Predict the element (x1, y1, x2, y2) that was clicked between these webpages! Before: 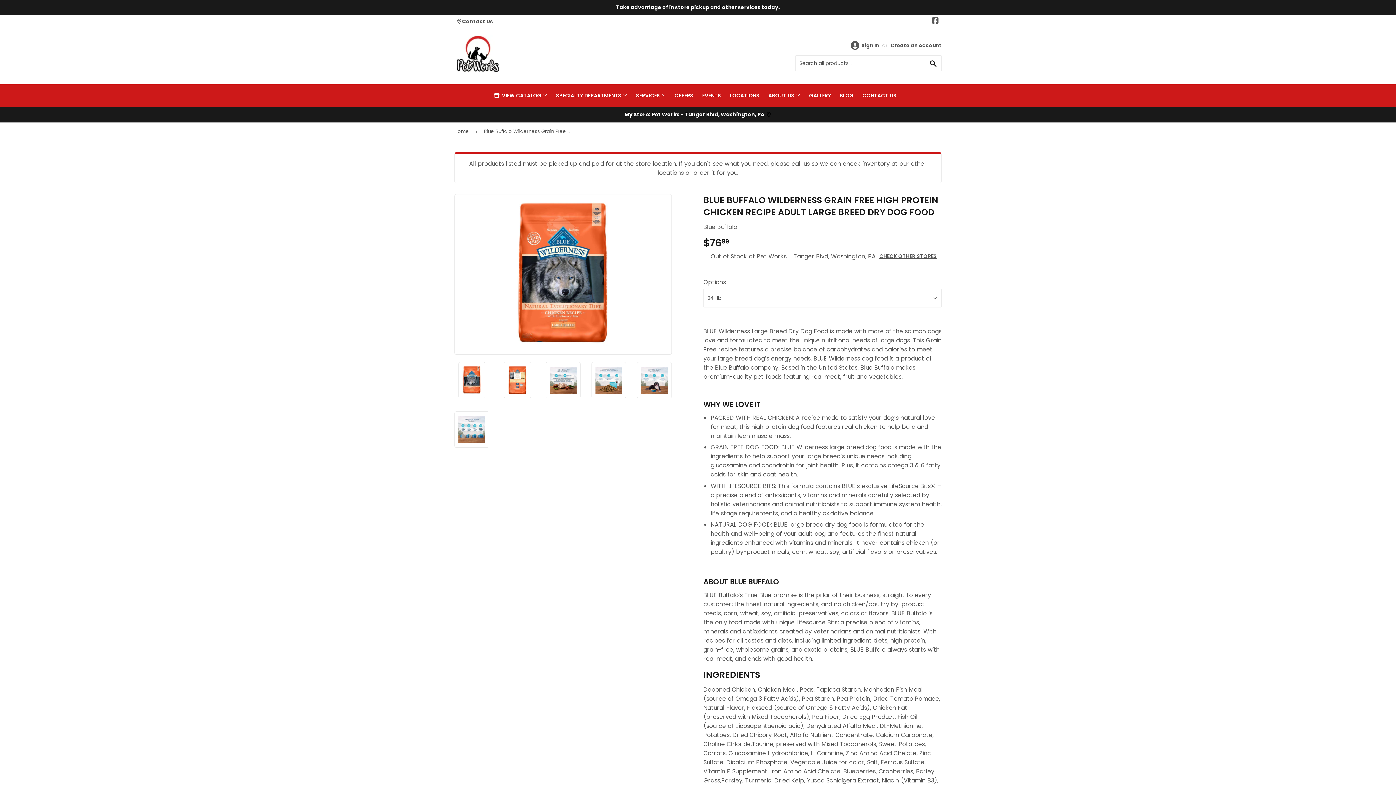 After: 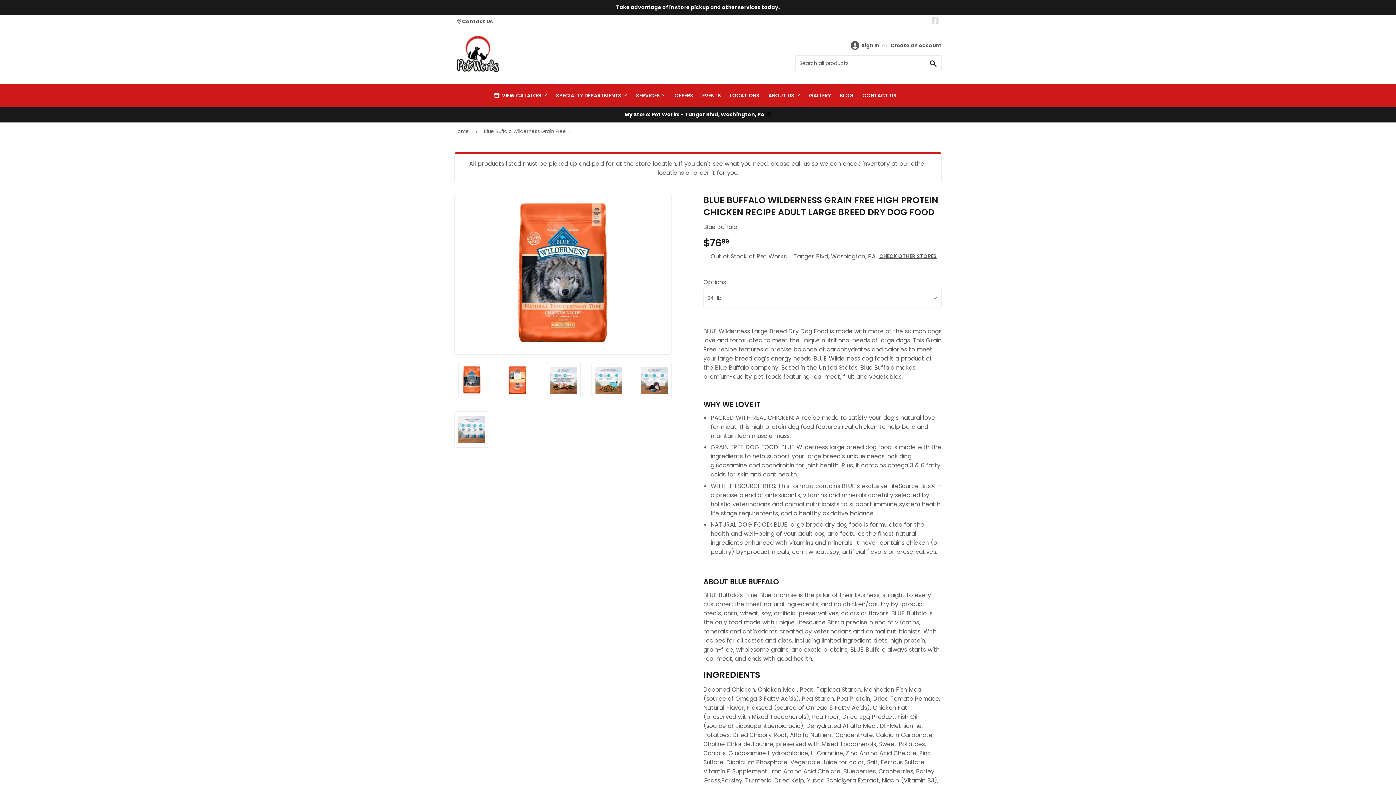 Action: bbox: (932, 17, 938, 25) label: Facebook